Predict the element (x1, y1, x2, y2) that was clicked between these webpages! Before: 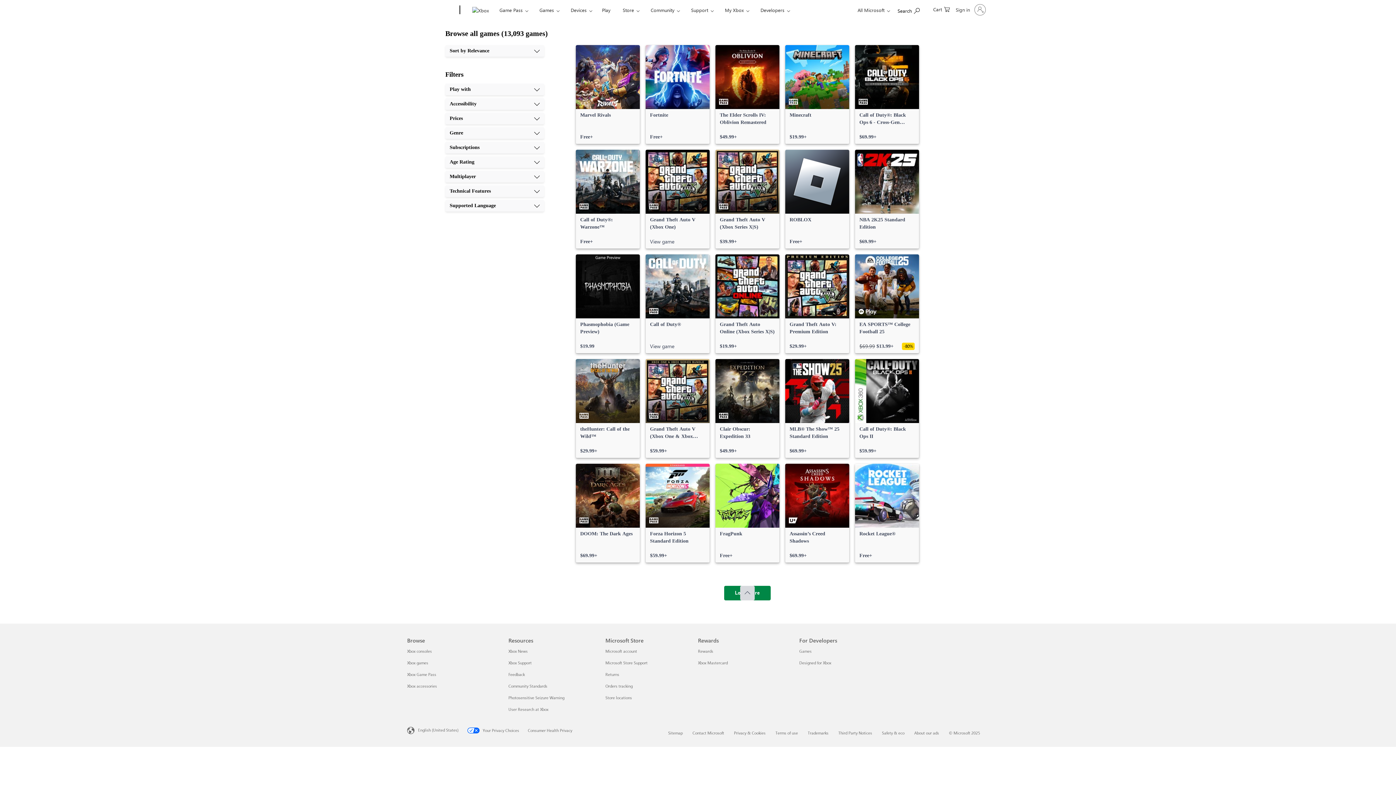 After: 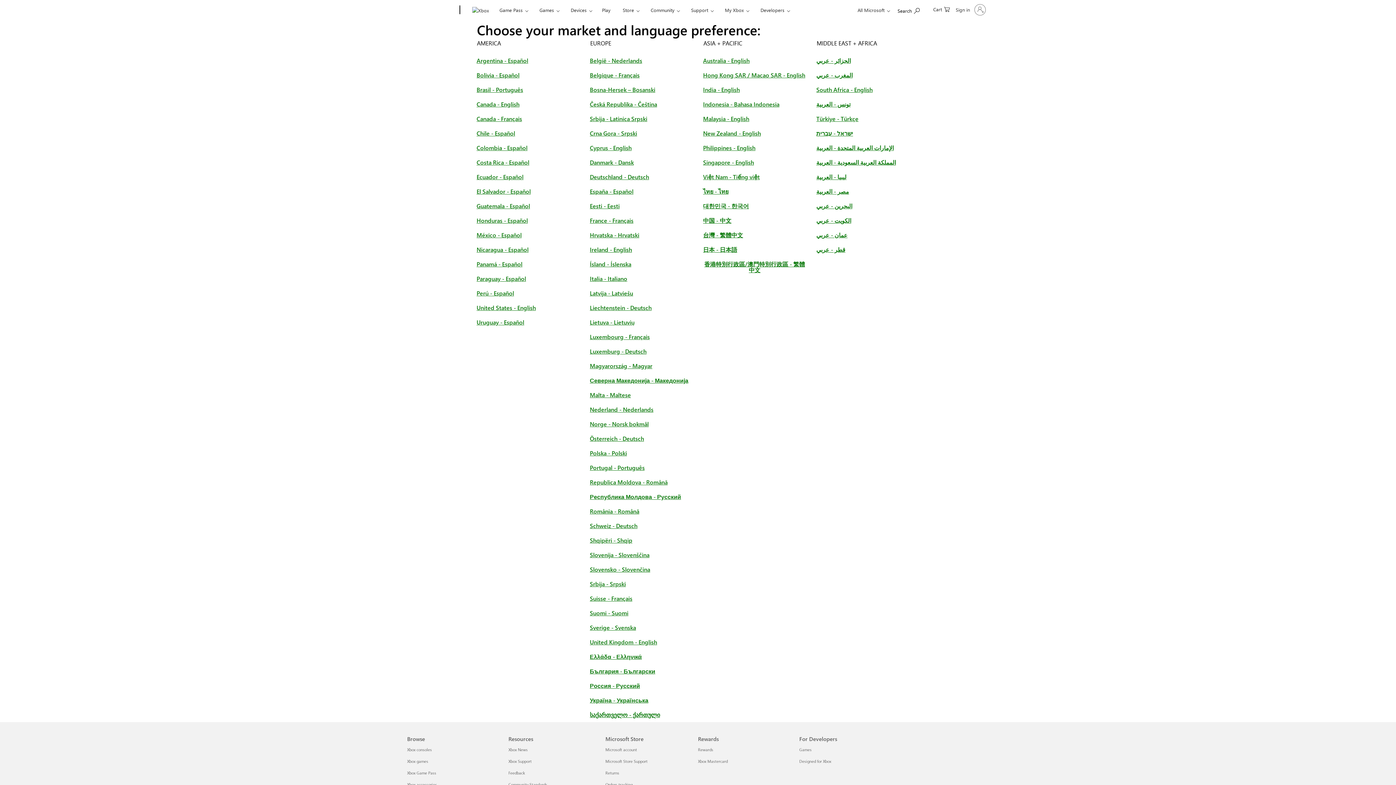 Action: bbox: (407, 726, 467, 735) label: Content Language Selector. Currently set to English (United States)